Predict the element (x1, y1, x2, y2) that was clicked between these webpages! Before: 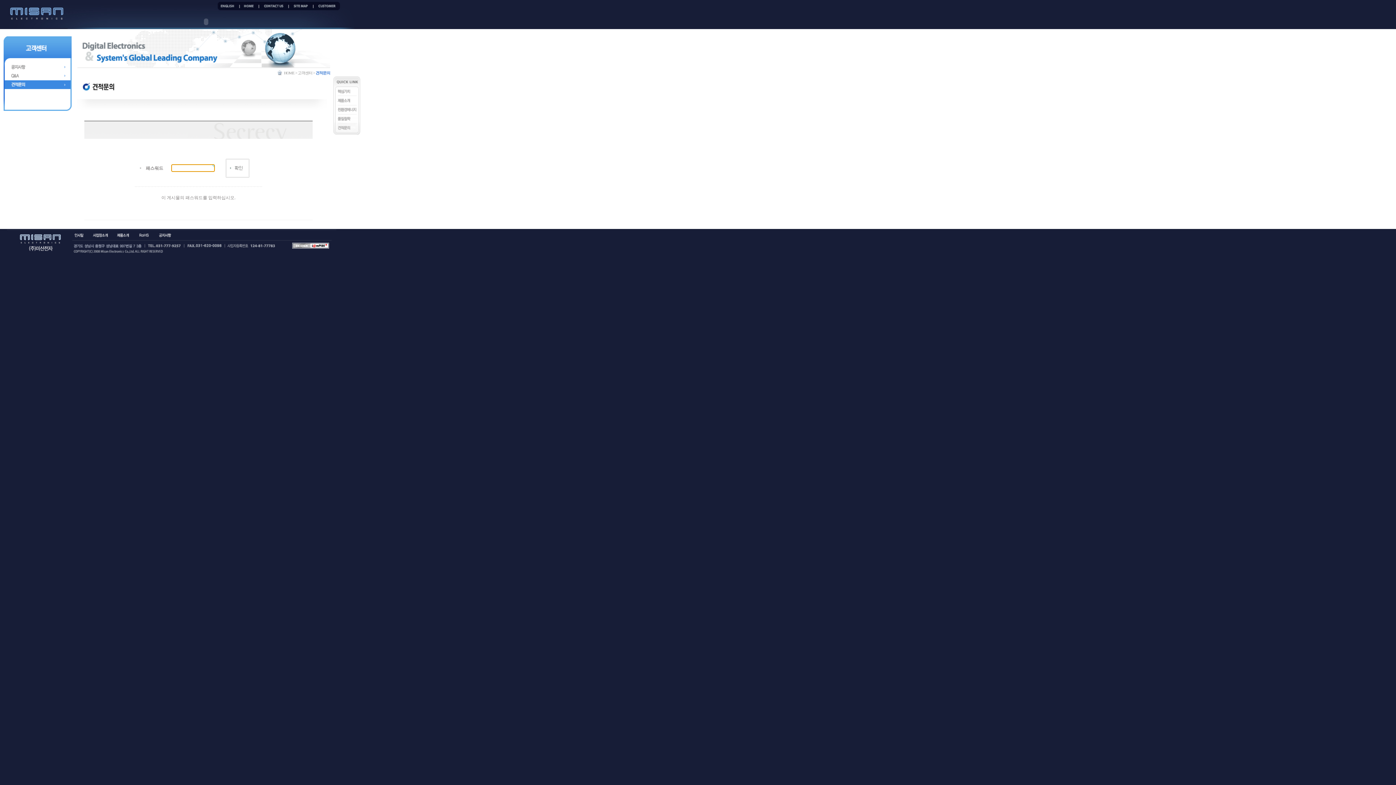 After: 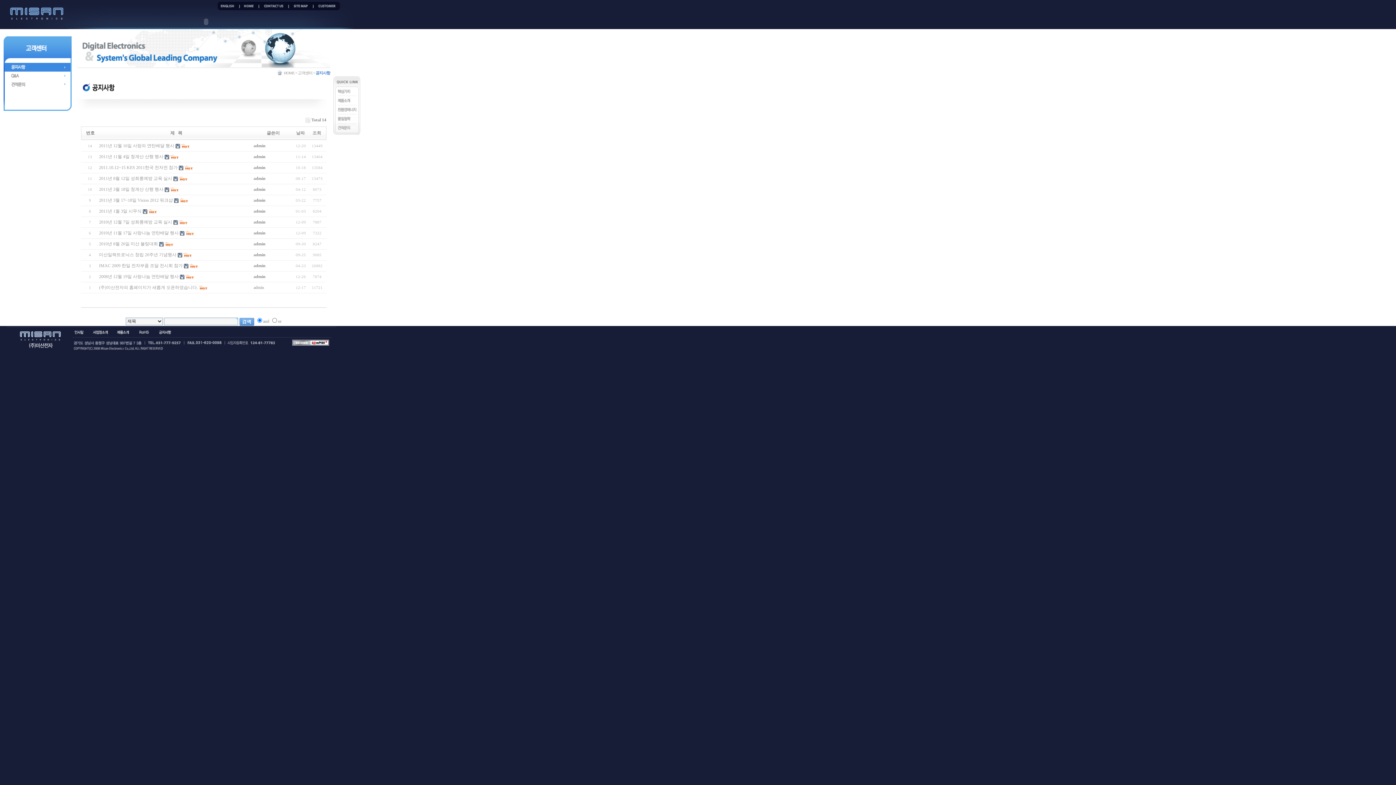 Action: bbox: (3, 67, 71, 72)